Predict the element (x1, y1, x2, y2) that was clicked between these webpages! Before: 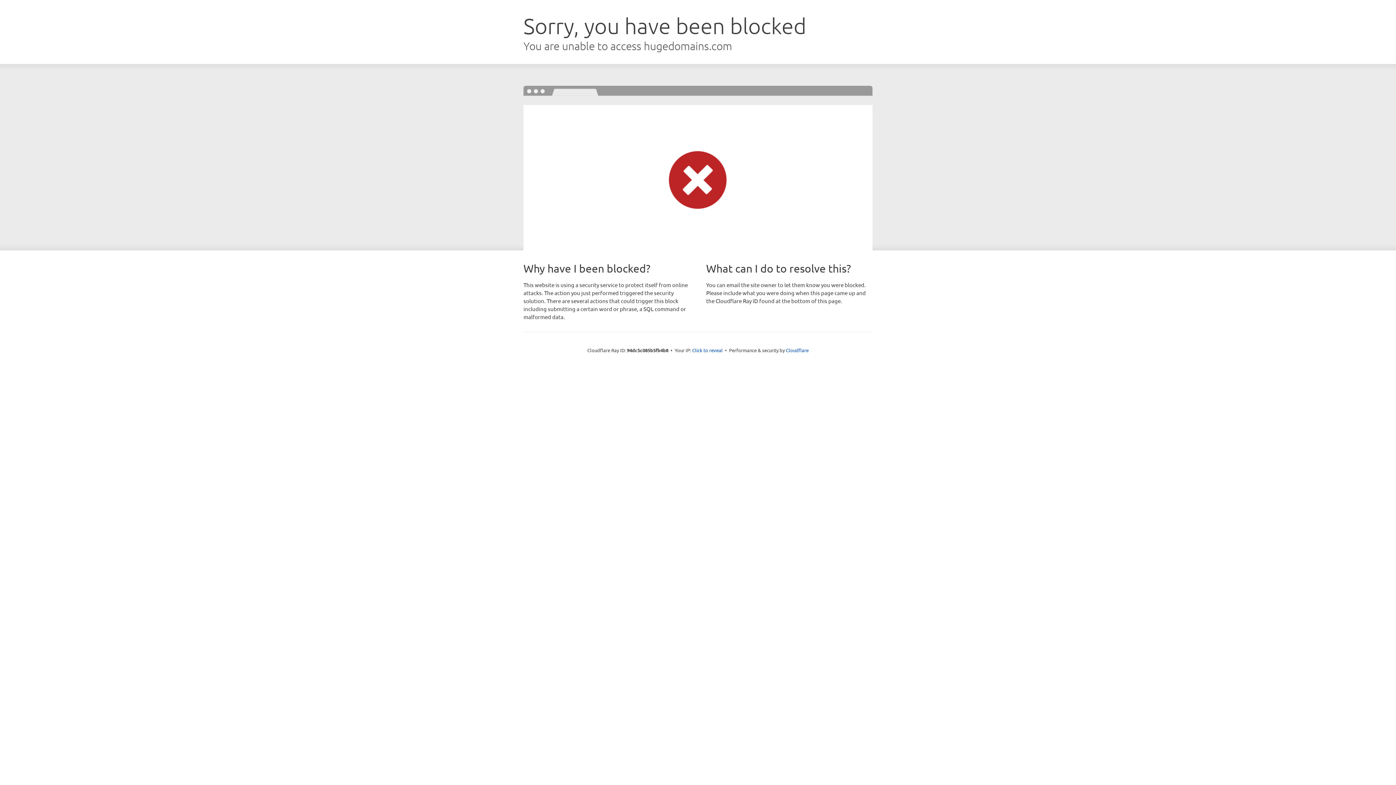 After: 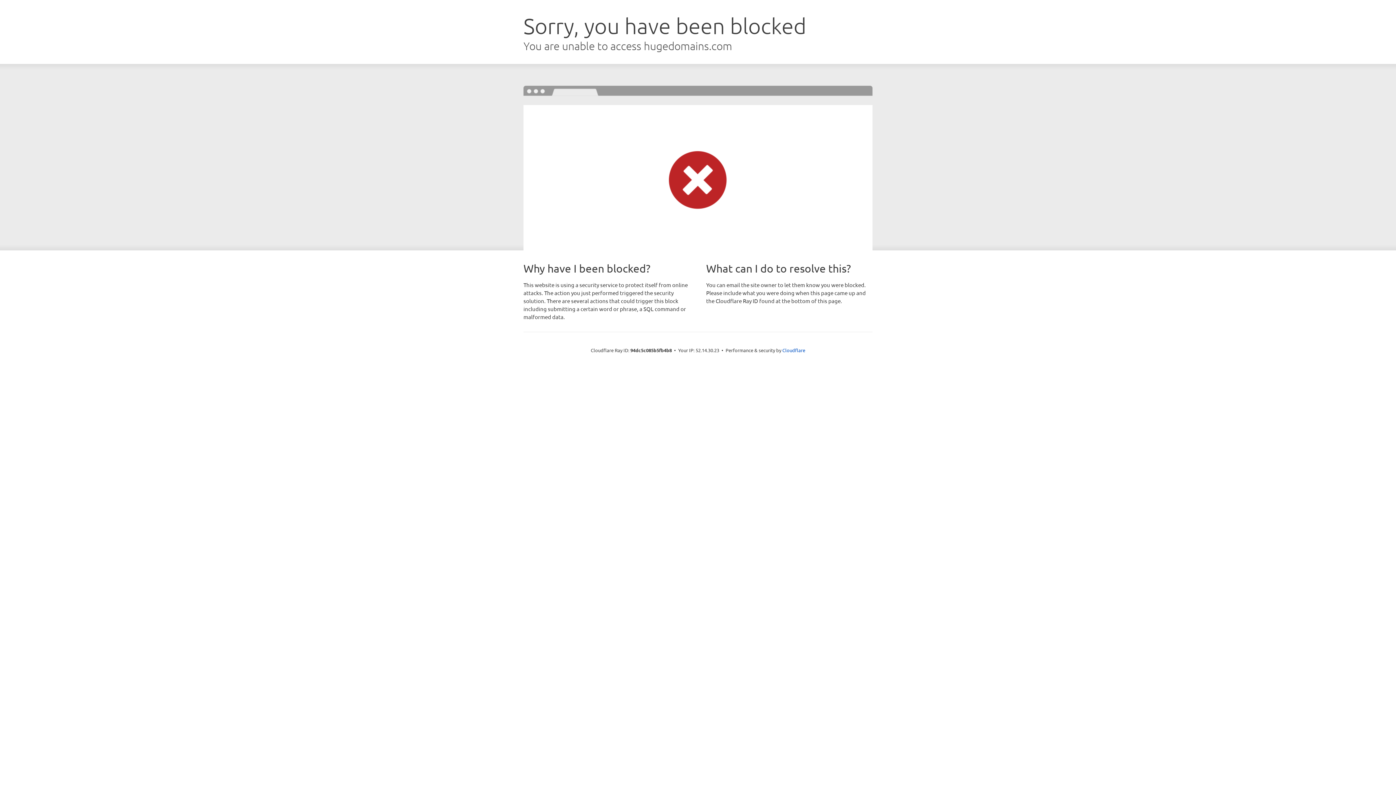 Action: label: Click to reveal bbox: (692, 346, 722, 353)